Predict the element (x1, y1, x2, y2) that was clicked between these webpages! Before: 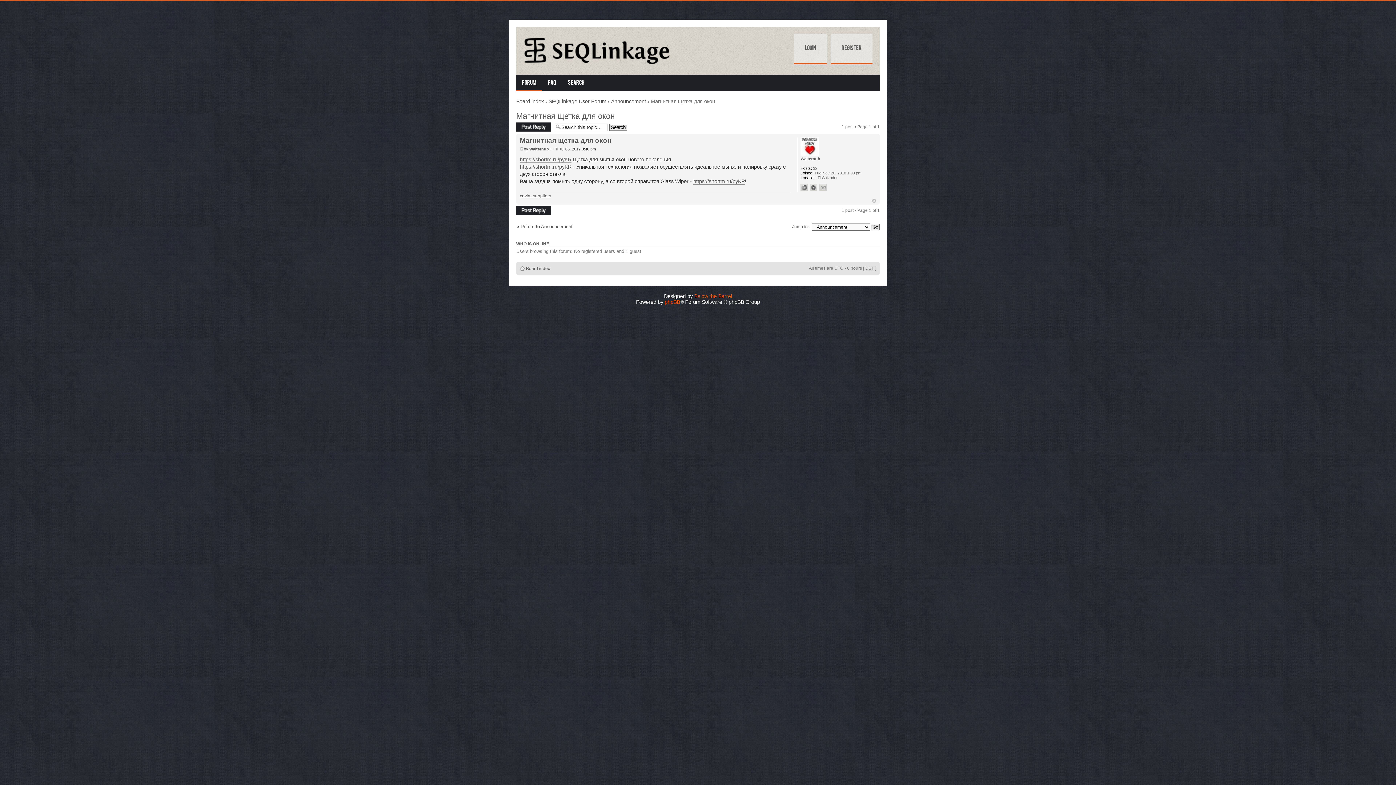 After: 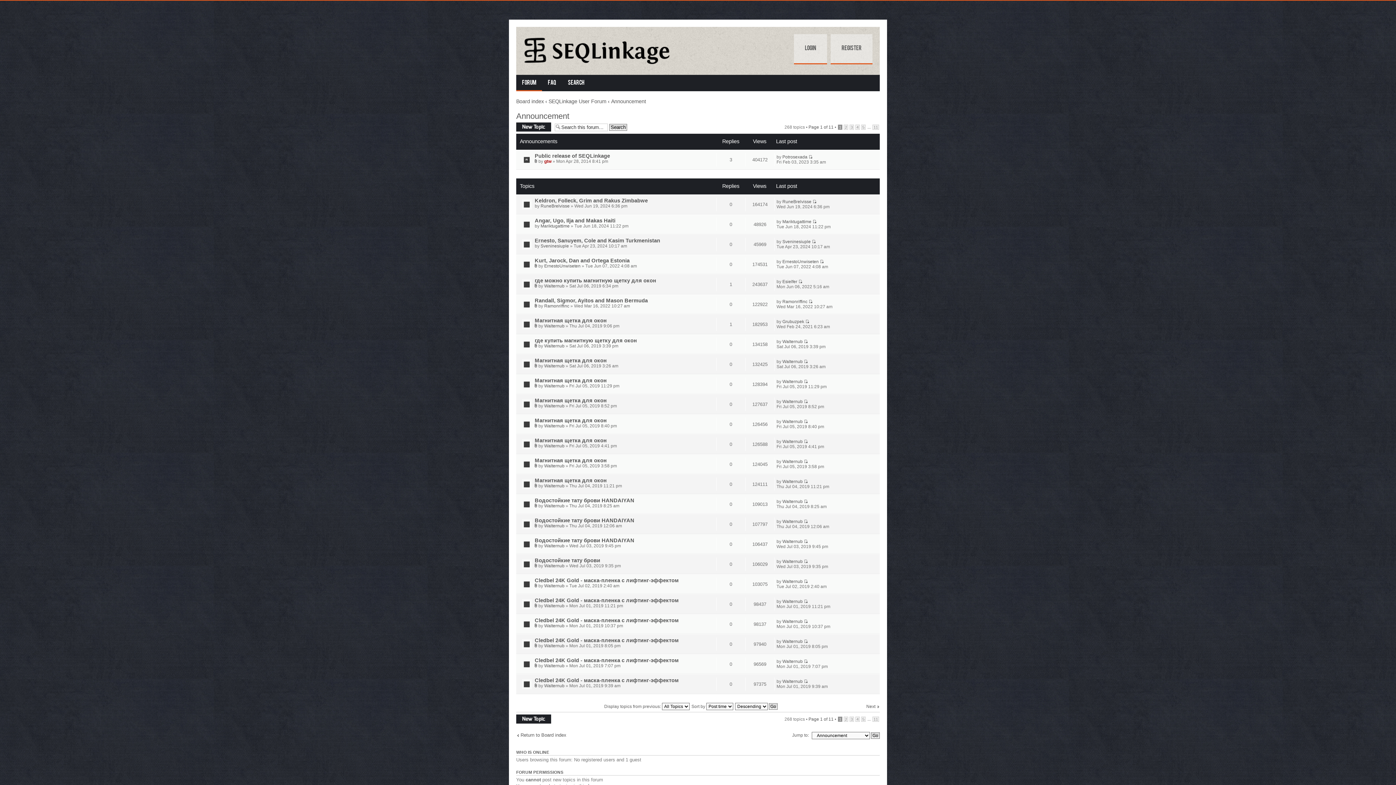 Action: bbox: (611, 98, 646, 104) label: Announcement